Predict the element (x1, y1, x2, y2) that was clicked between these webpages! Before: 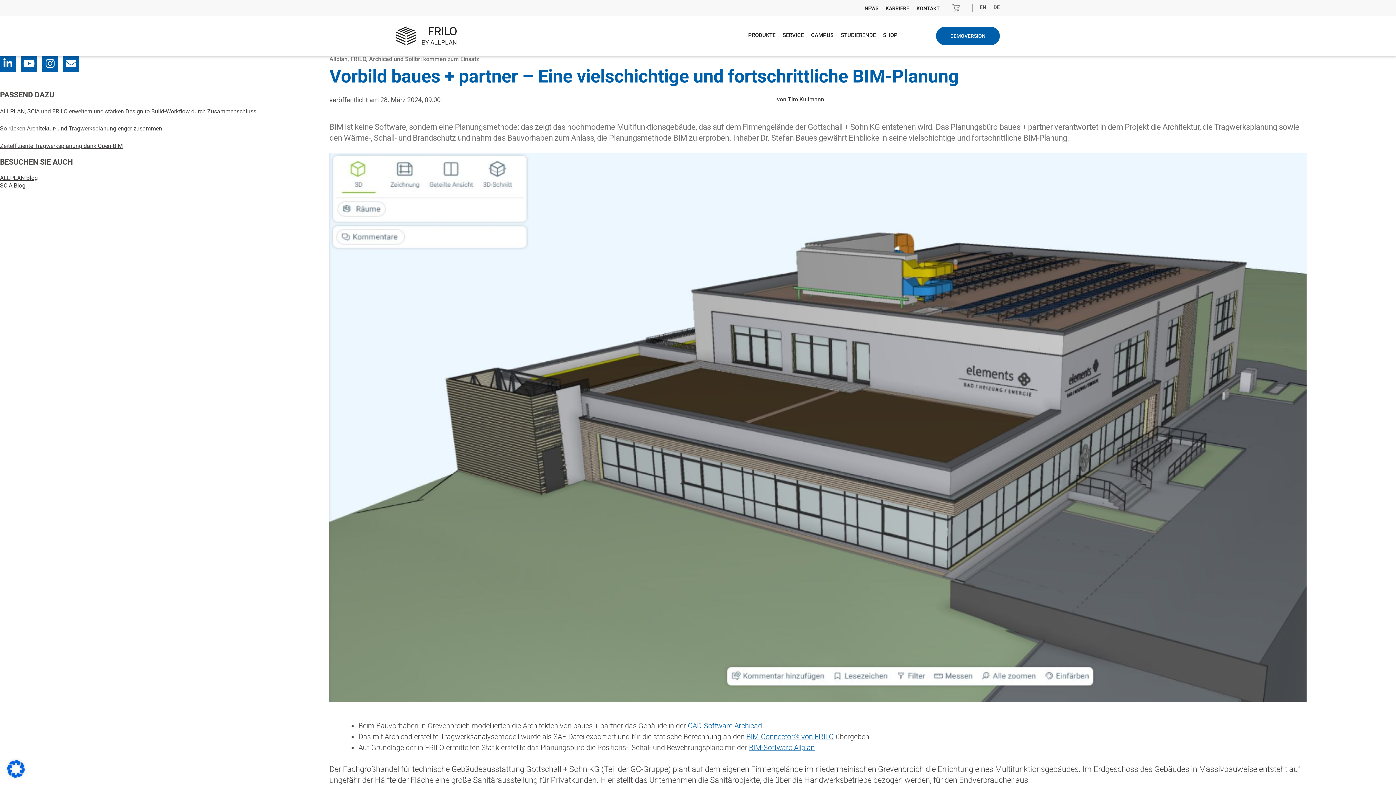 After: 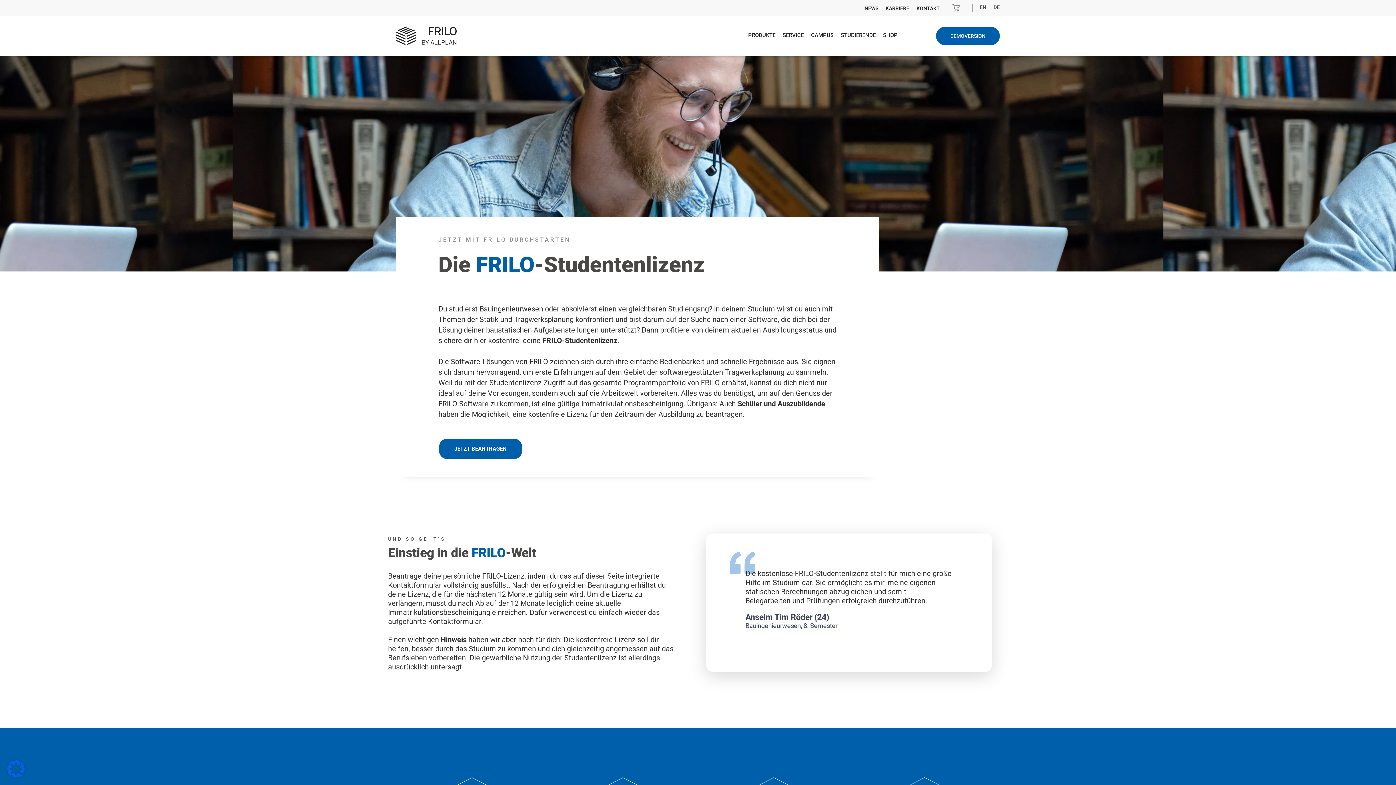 Action: label: STUDIERENDE bbox: (837, 16, 879, 55)